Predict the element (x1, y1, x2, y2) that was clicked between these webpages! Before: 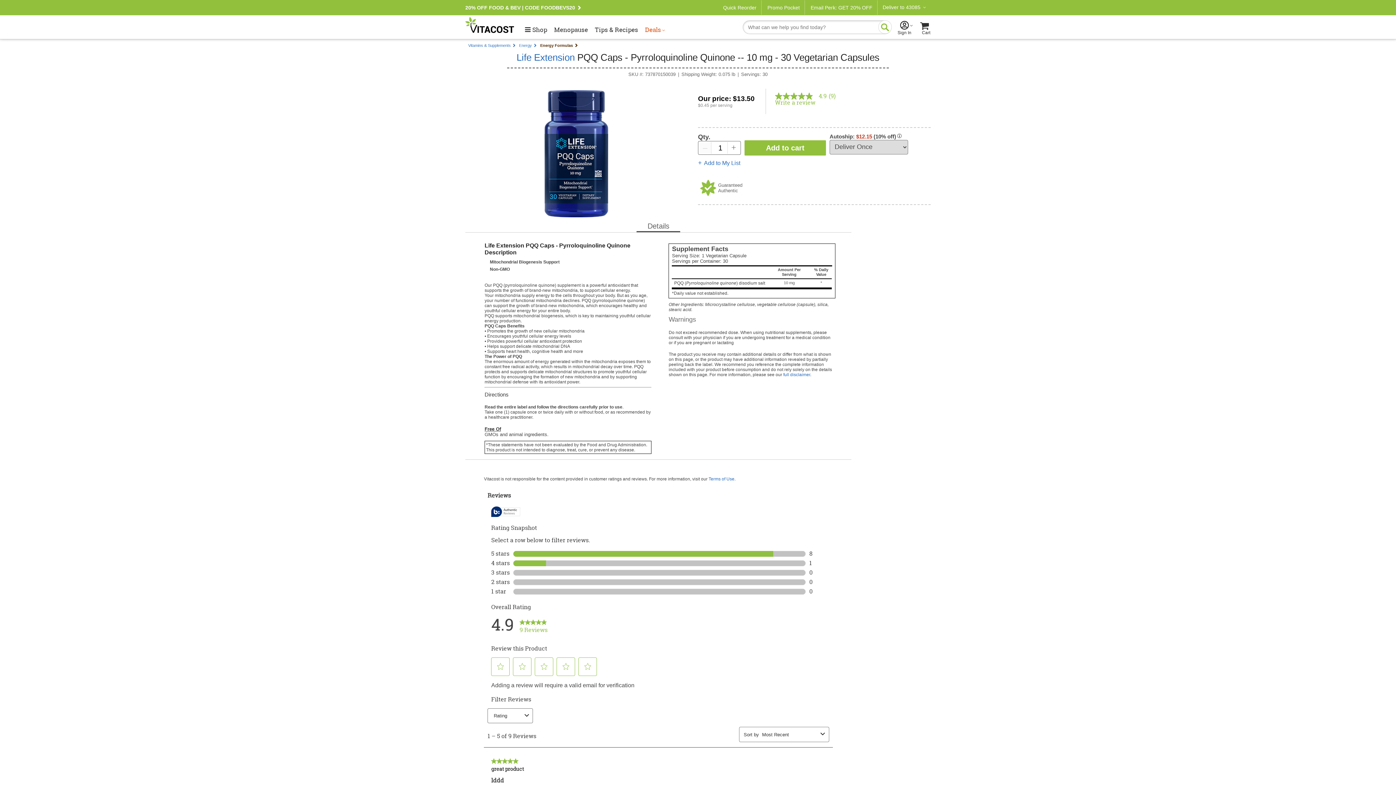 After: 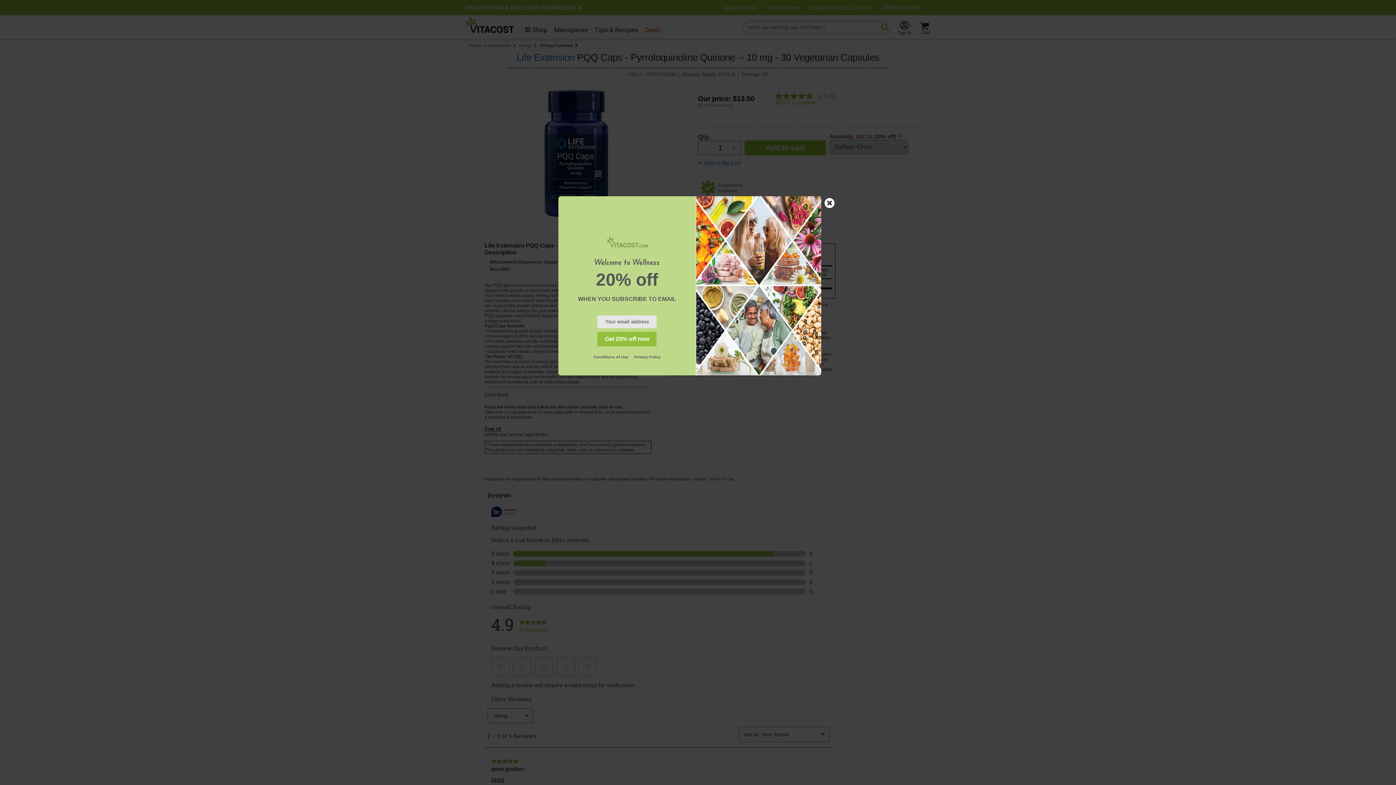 Action: label: Email Perk: GET 20% OFF bbox: (810, 4, 872, 10)